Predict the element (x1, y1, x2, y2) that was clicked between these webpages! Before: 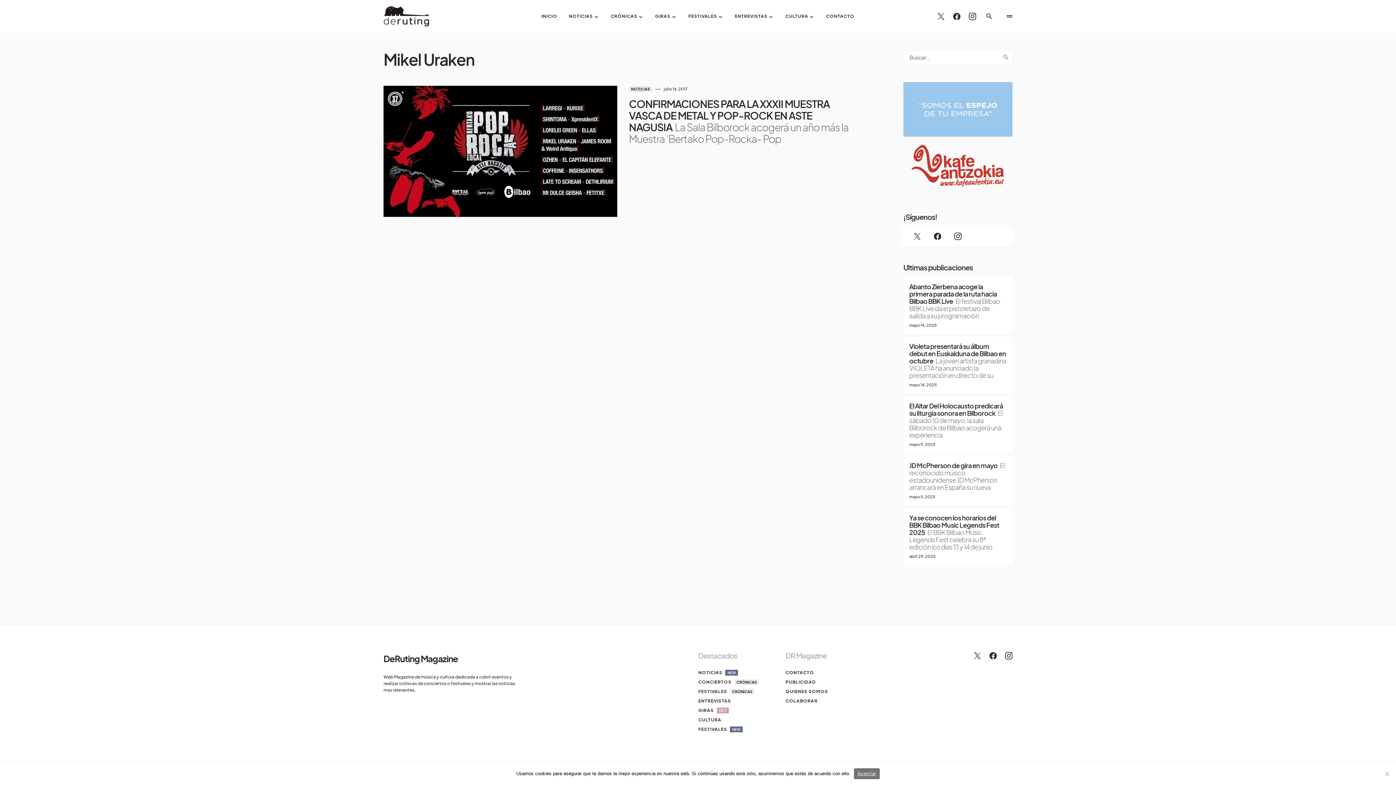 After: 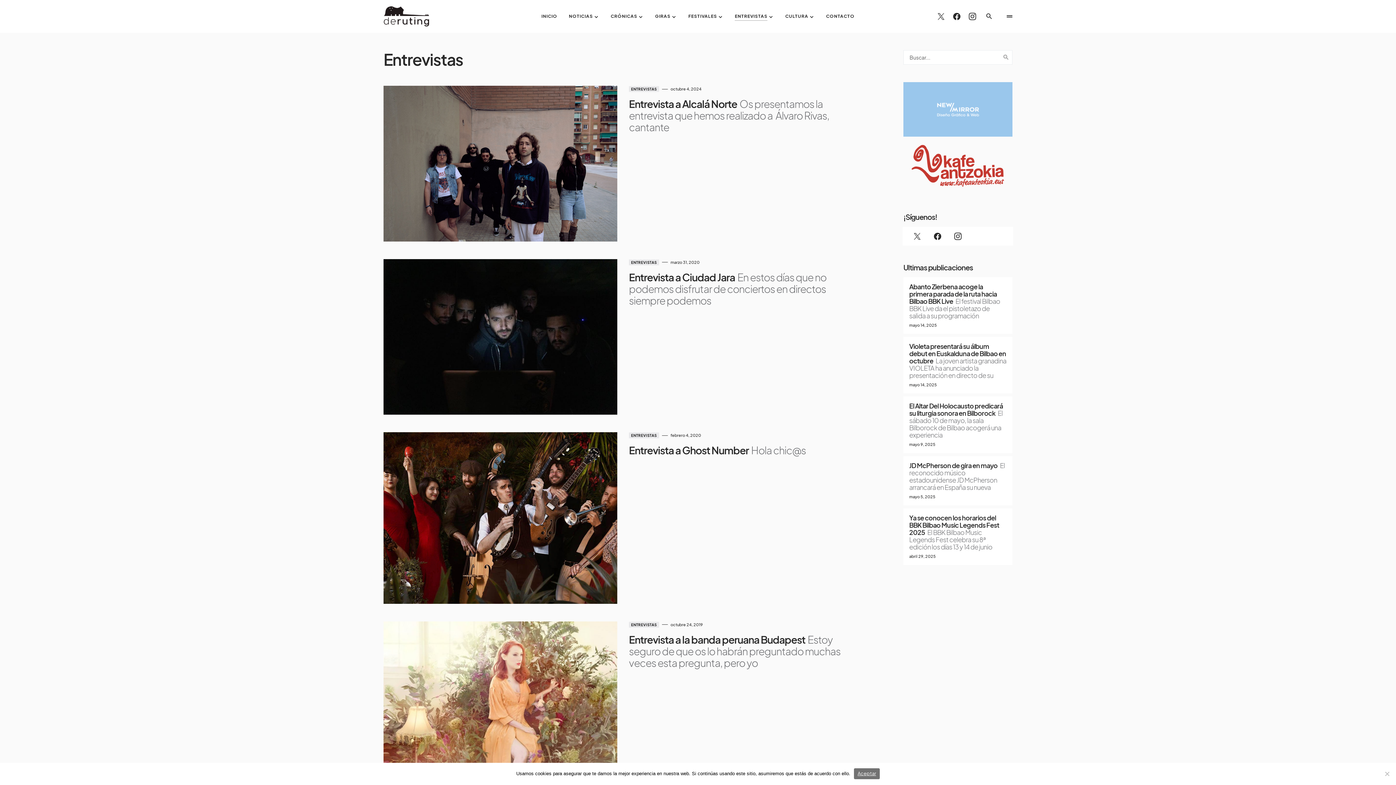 Action: label: ENTREVISTAS bbox: (735, 0, 773, 32)